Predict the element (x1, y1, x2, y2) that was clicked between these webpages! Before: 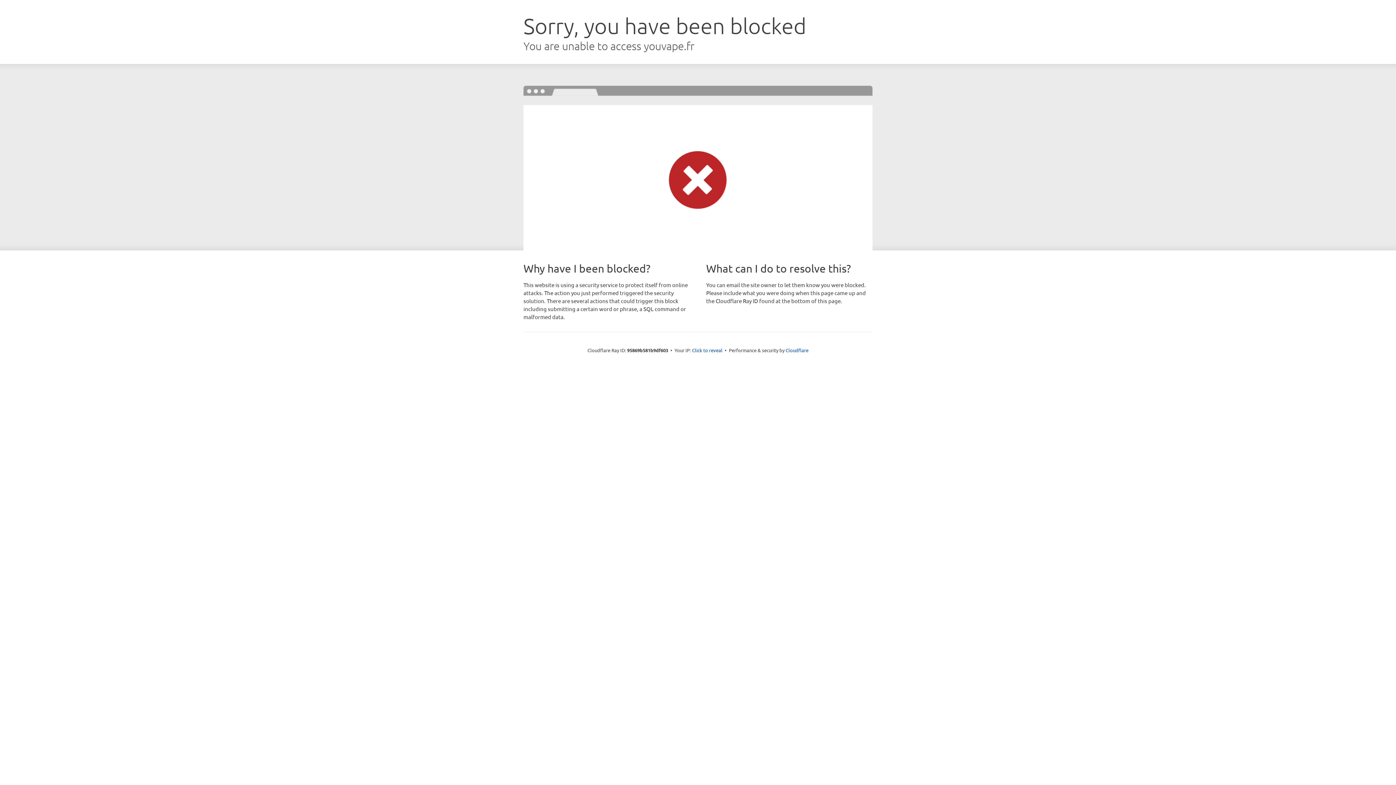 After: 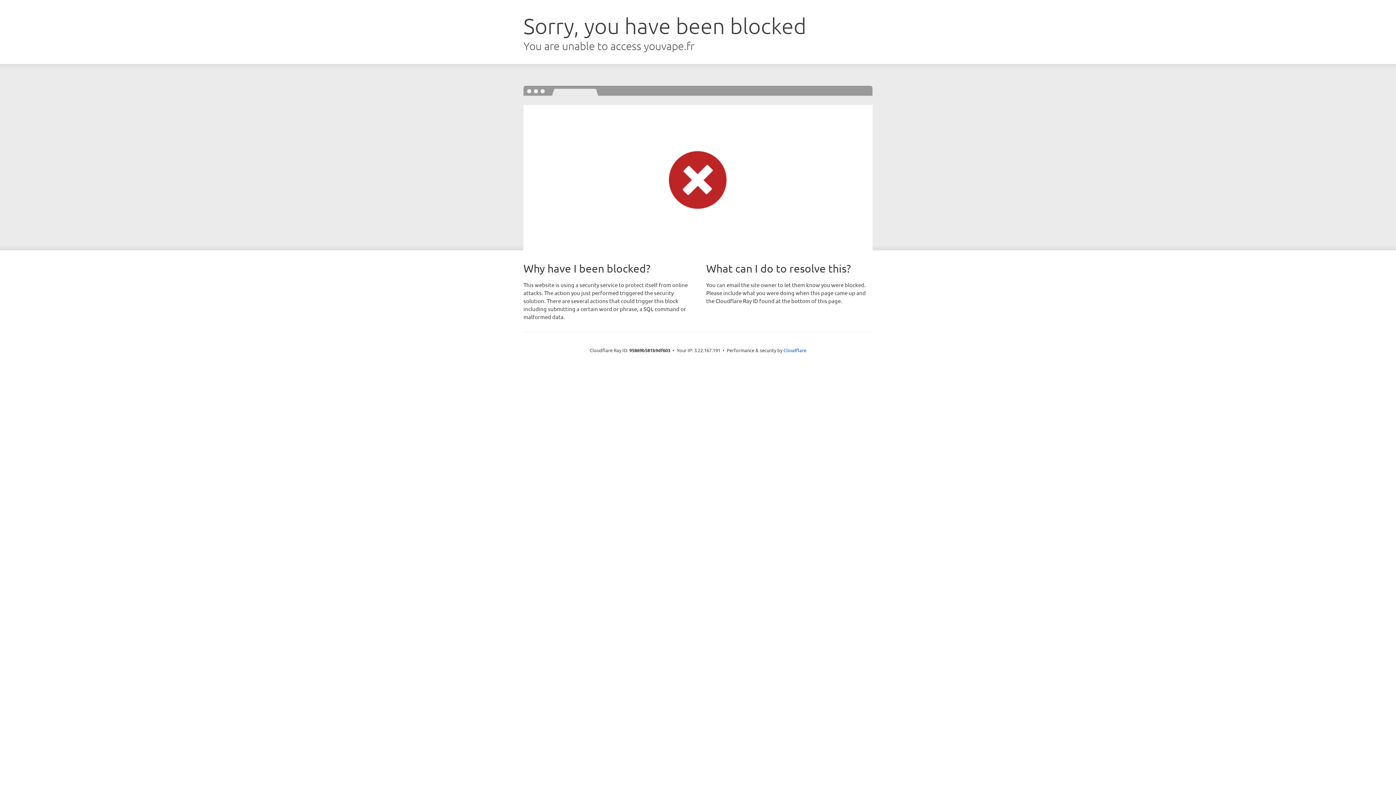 Action: label: Click to reveal bbox: (692, 346, 722, 353)